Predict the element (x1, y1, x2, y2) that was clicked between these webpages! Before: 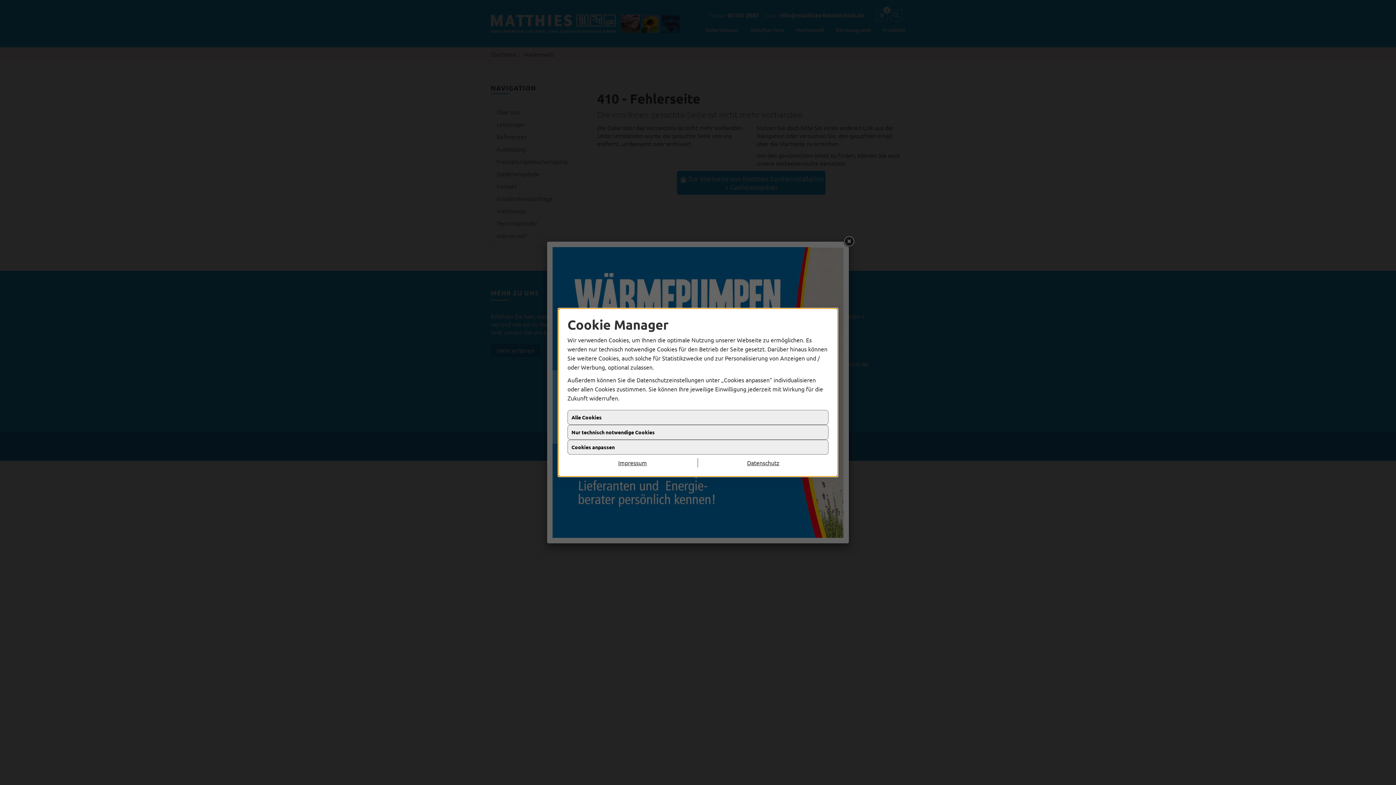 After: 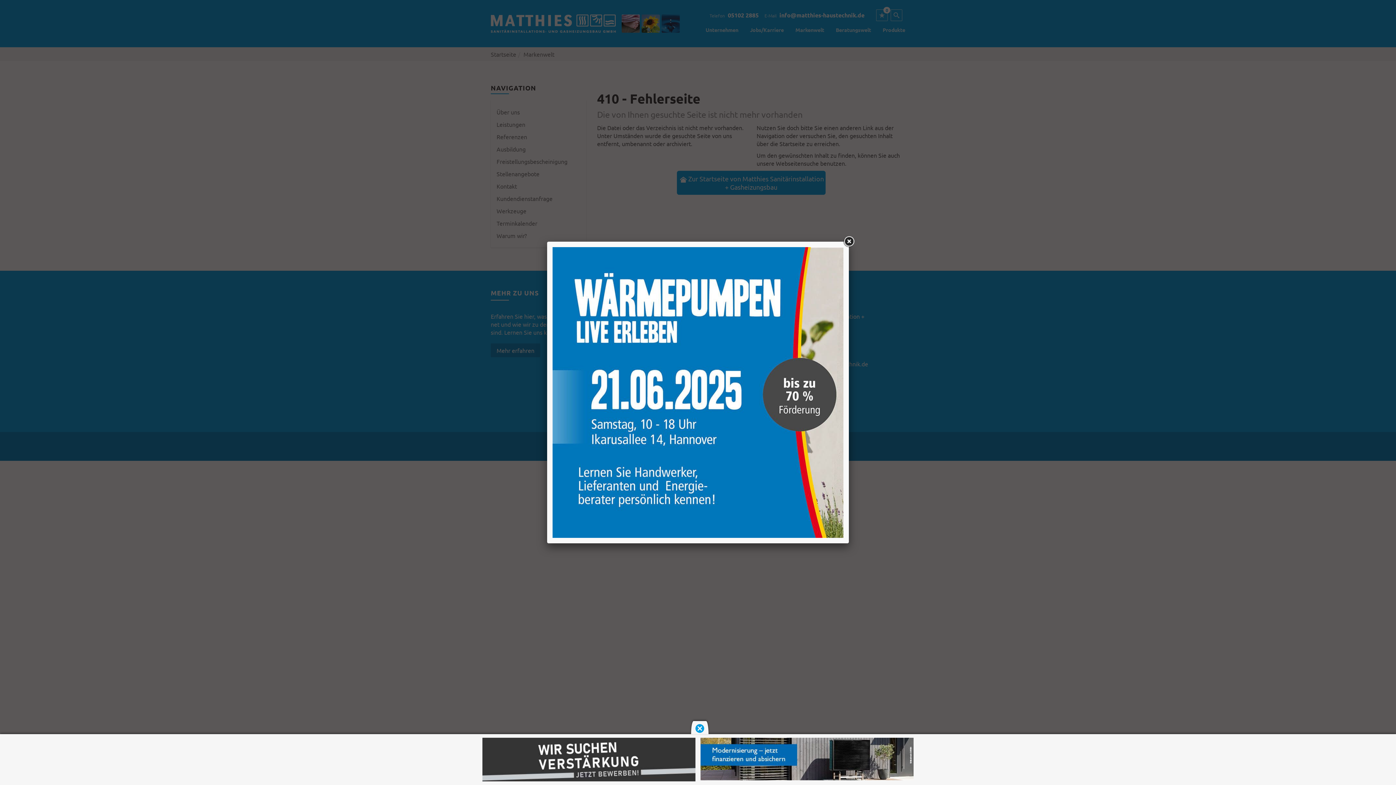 Action: label: Nur technisch notwendige Cookies bbox: (567, 425, 828, 440)